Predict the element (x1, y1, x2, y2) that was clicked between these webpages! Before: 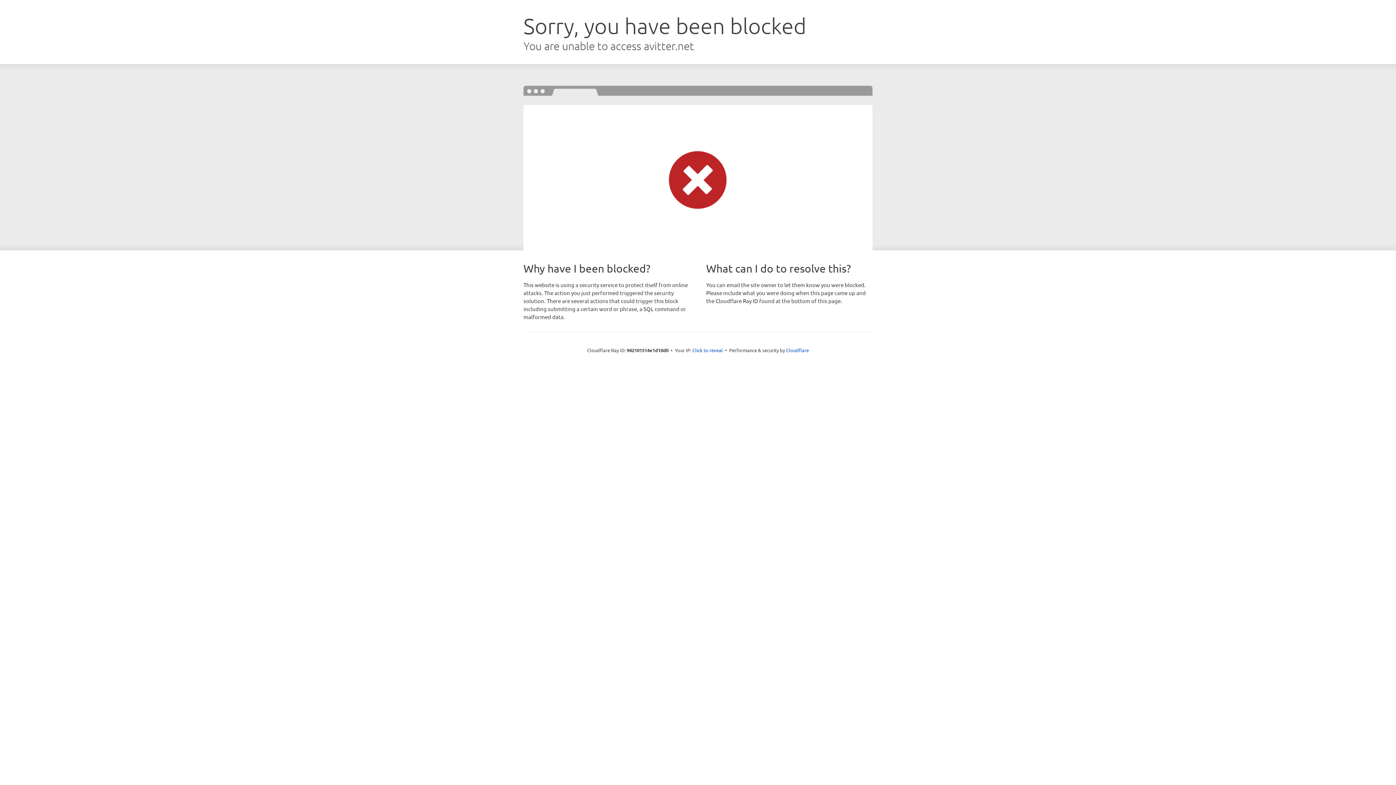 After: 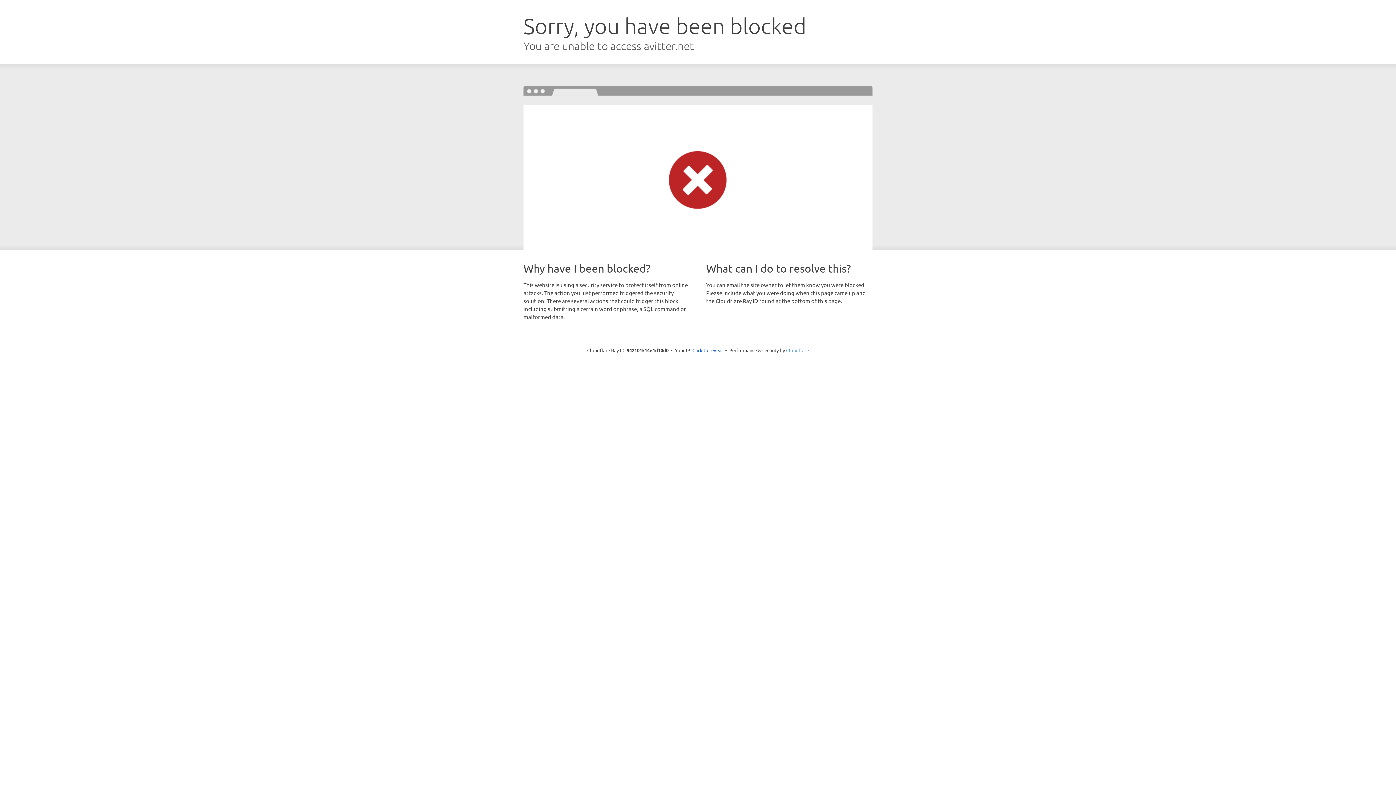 Action: label: Cloudflare bbox: (786, 347, 809, 353)